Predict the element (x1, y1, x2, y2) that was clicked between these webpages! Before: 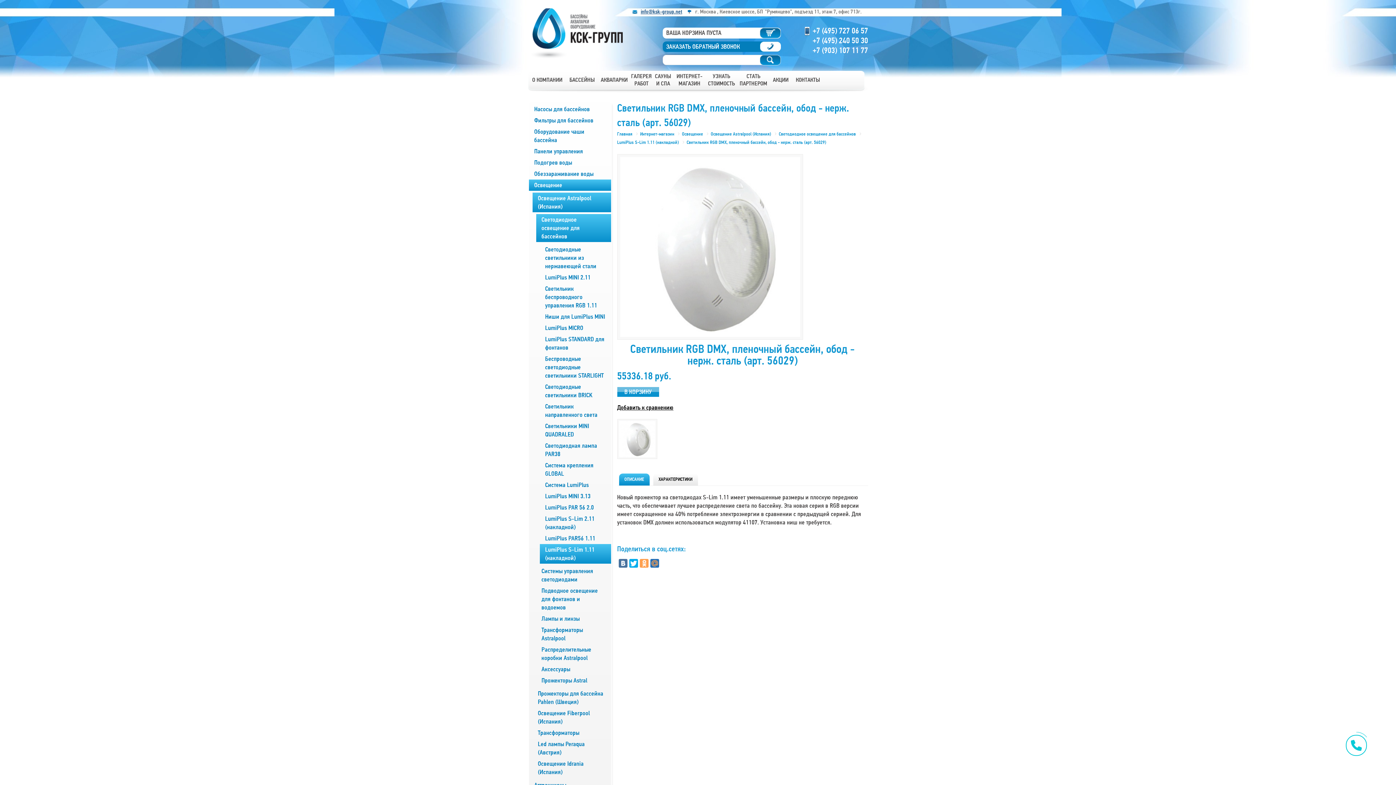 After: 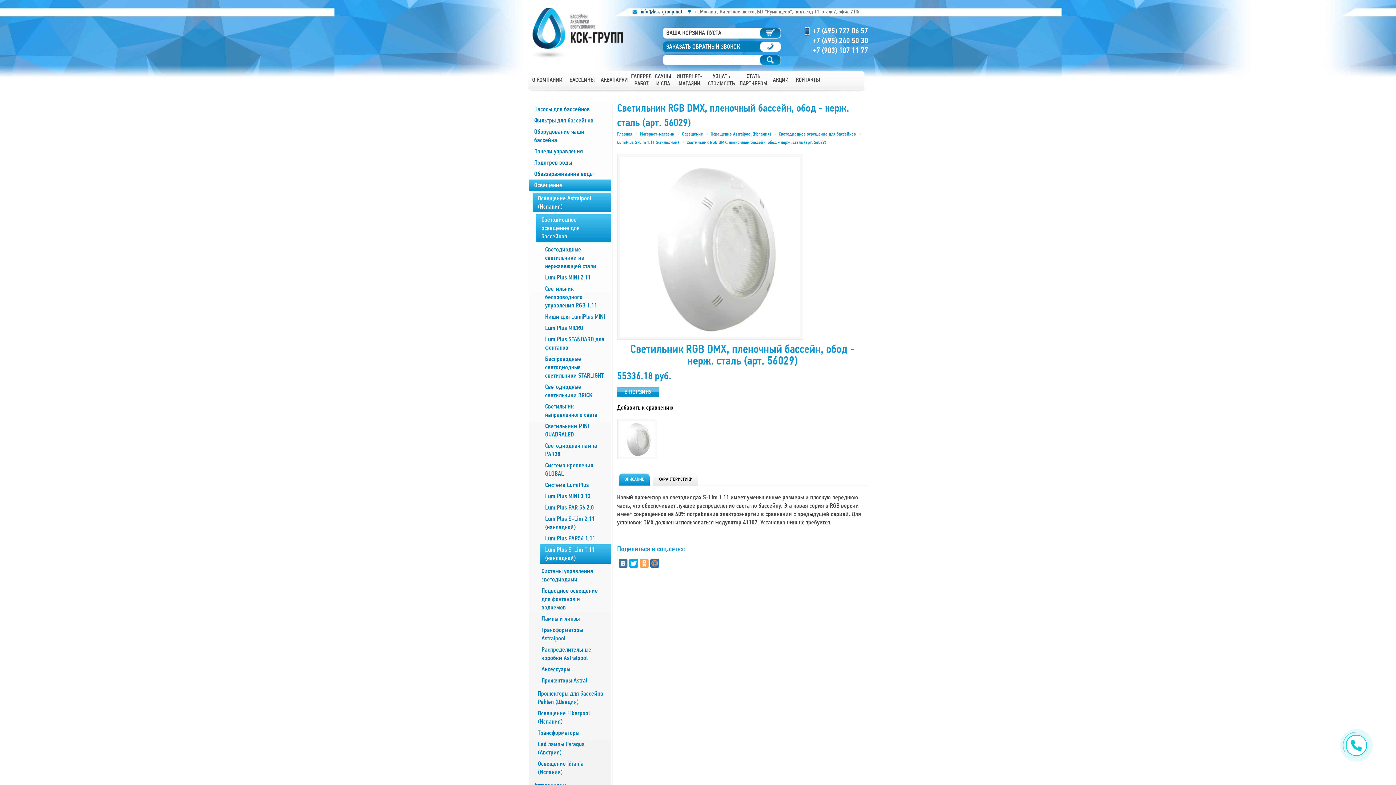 Action: bbox: (640, 8, 682, 14) label: info@ksk-group.net